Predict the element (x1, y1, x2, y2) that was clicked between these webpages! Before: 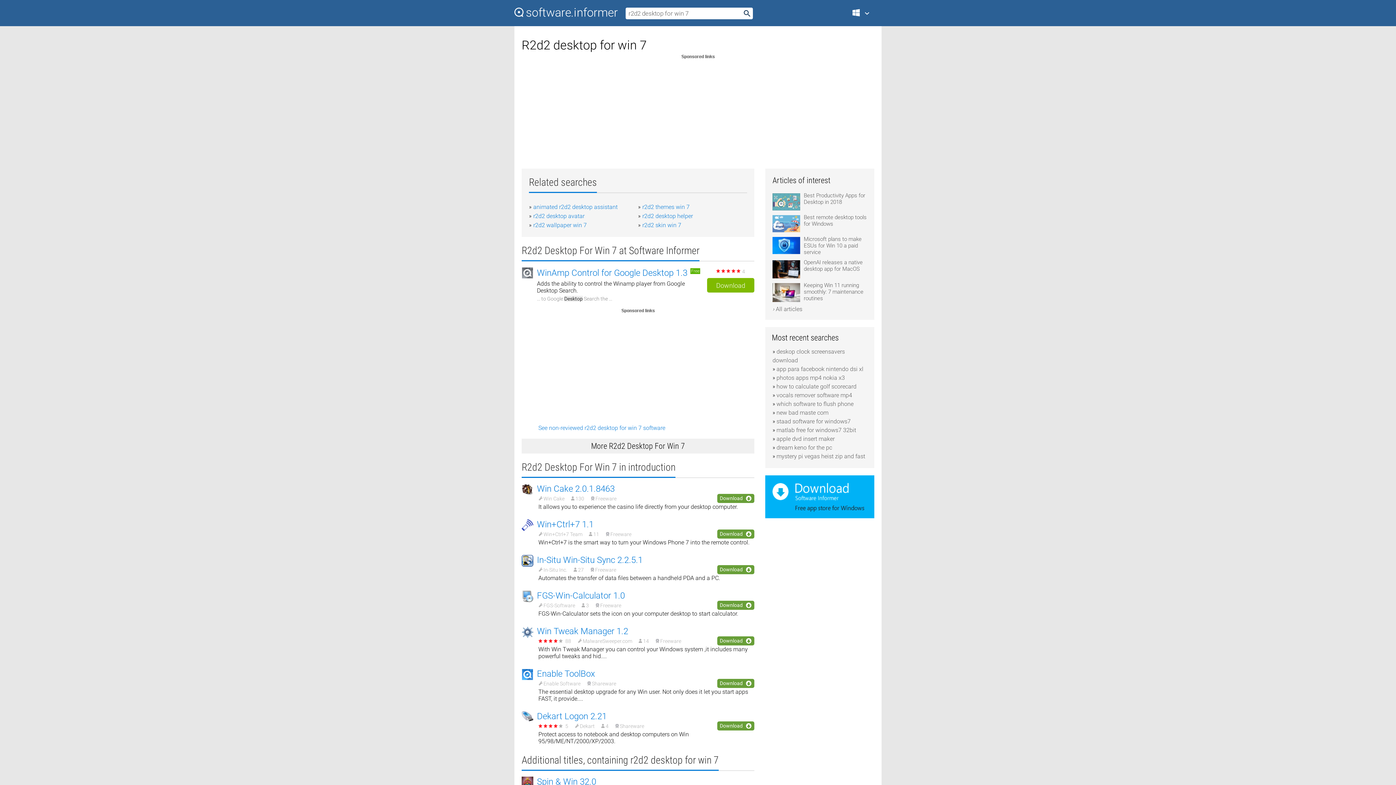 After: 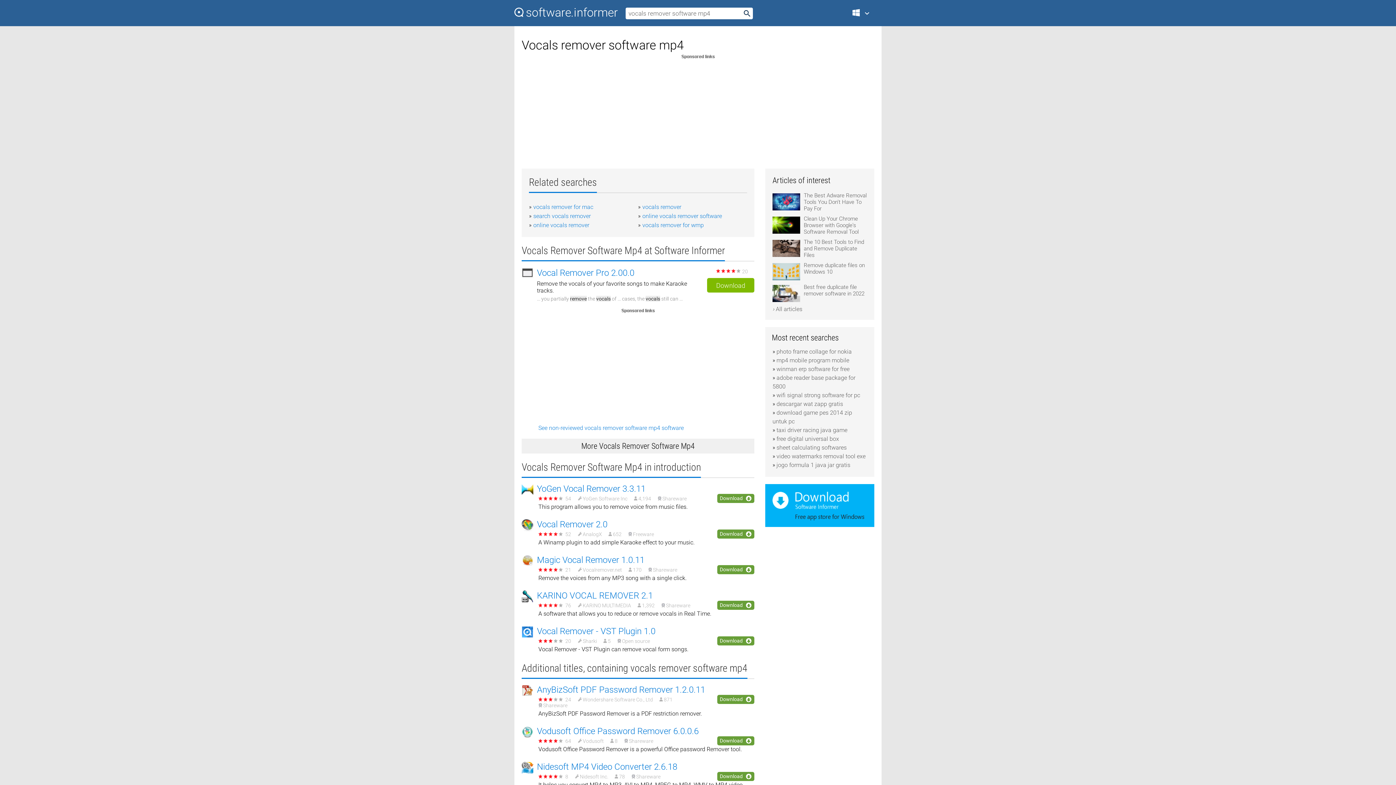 Action: bbox: (776, 392, 852, 398) label: vocals remover software mp4